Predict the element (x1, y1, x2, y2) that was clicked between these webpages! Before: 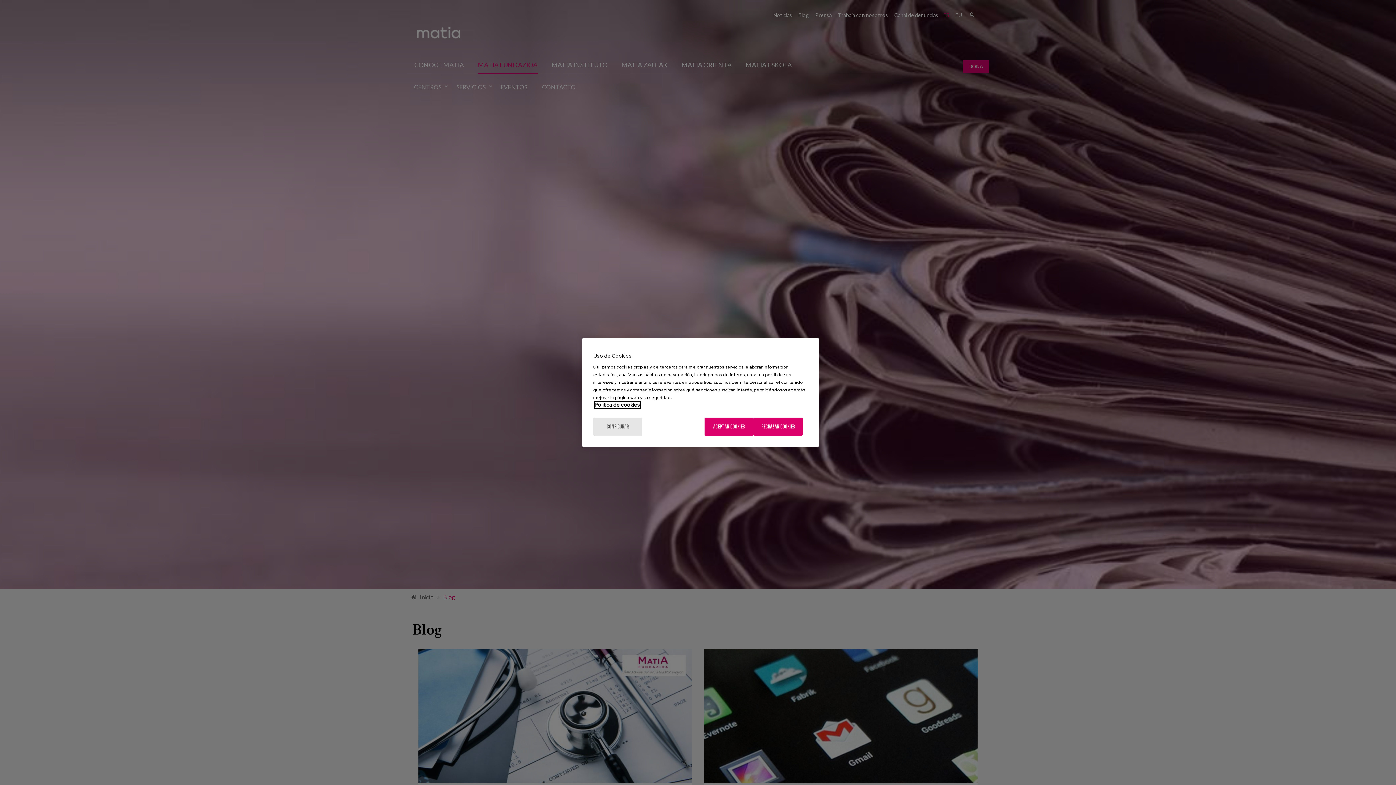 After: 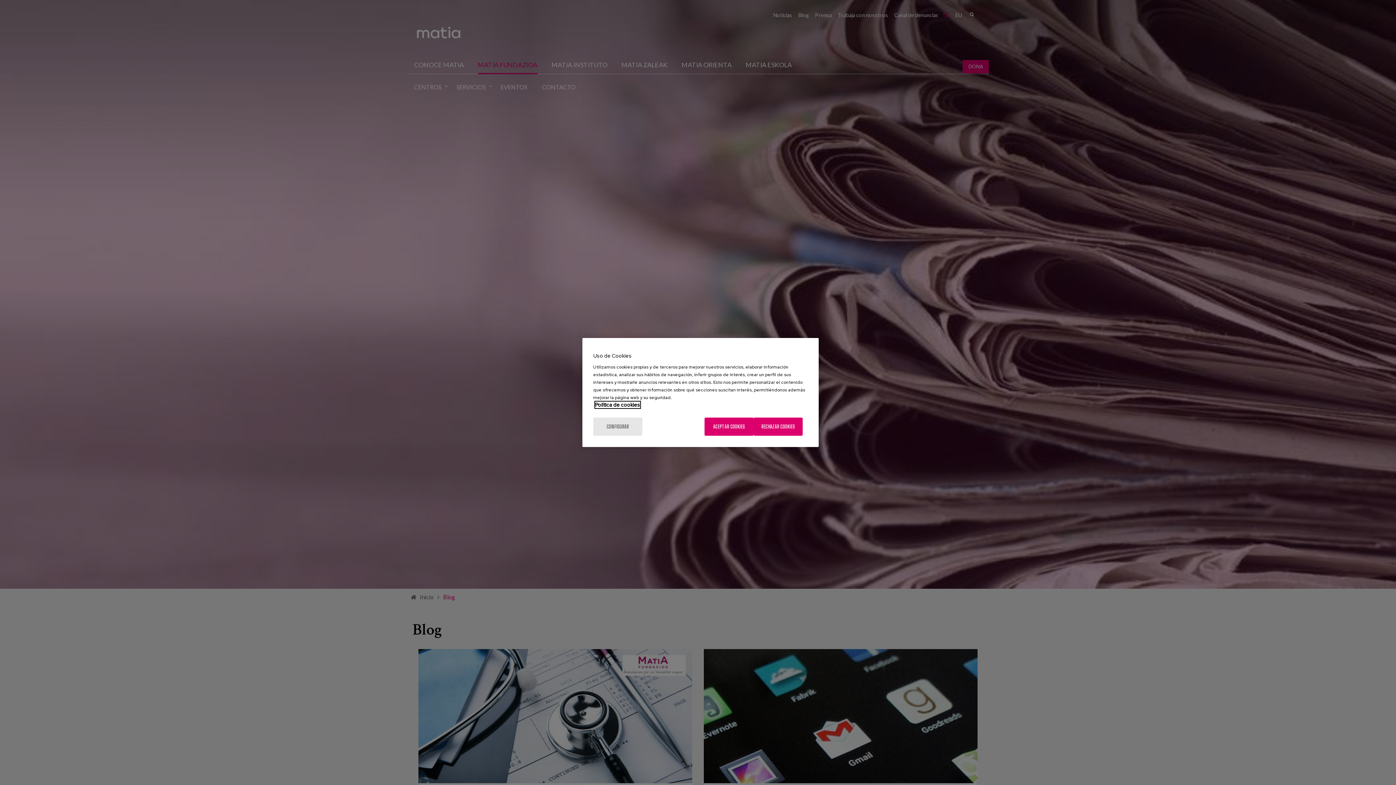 Action: label: Más información sobre su privacidad, se abre en una nueva pestaña bbox: (595, 401, 640, 408)